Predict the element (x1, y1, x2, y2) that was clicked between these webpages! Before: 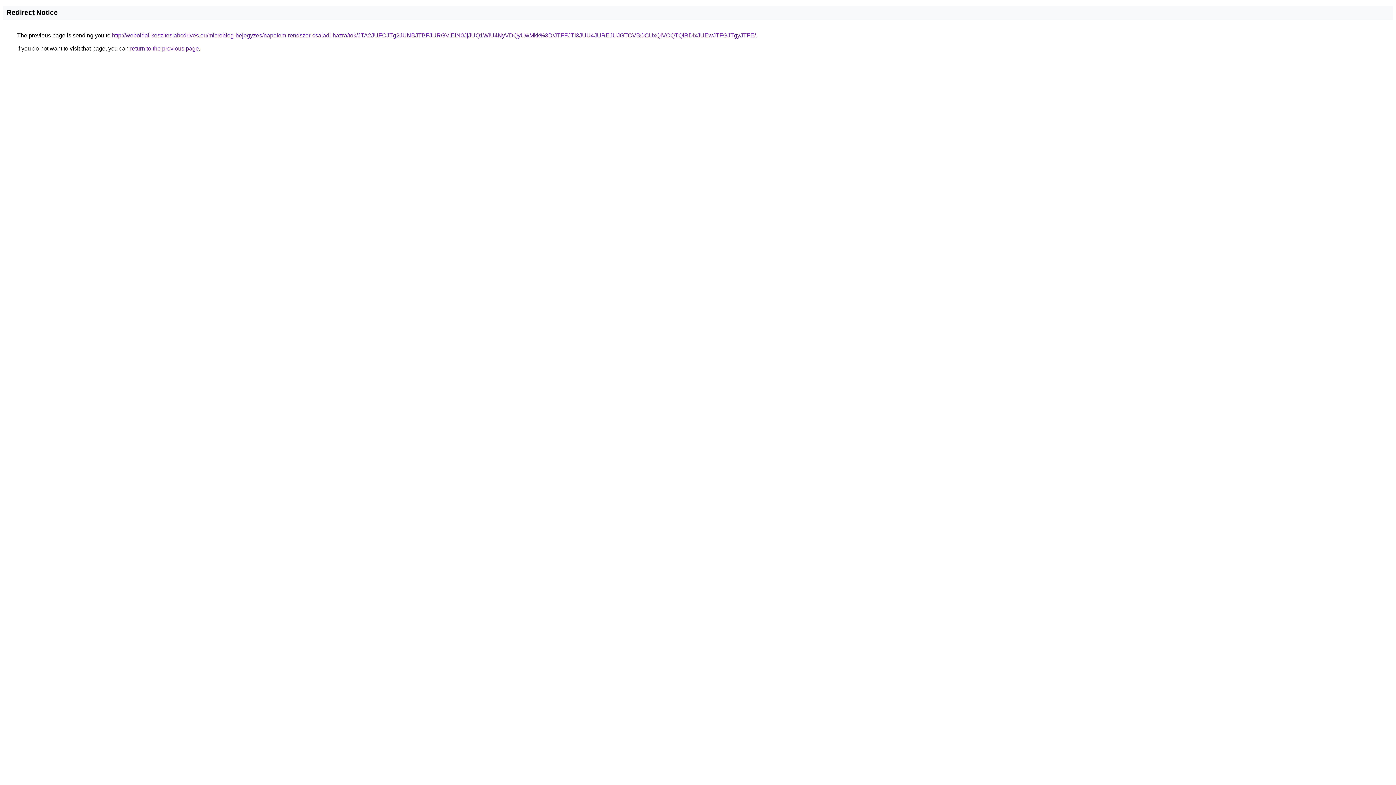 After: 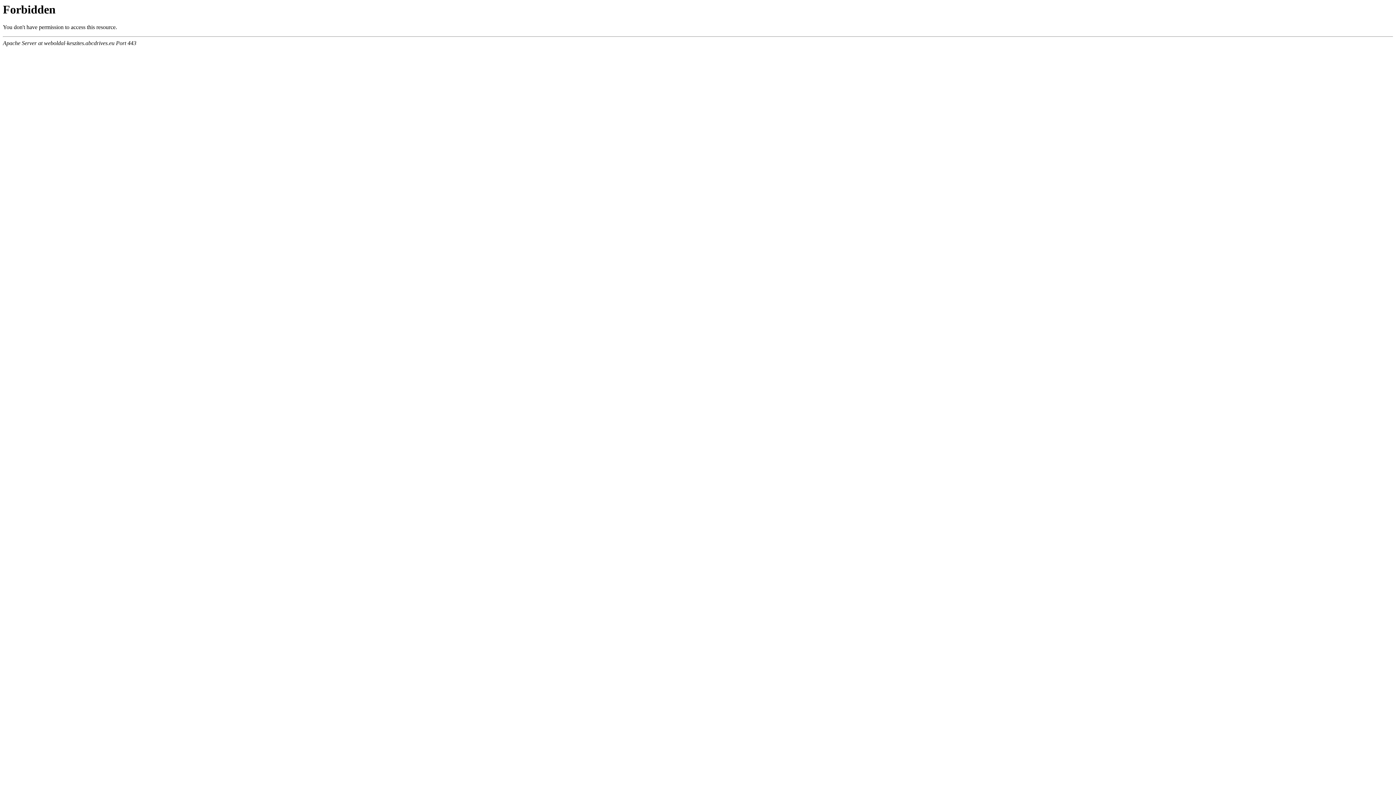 Action: bbox: (112, 32, 756, 38) label: http://weboldal-keszites.abcdrives.eu/microblog-bejegyzes/napelem-rendszer-csaladi-hazra/tok/JTA2JUFCJTg2JUNBJTBFJURGVlElN0JjJUQ1WiU4NyVDQyUwMkk%3D/JTFFJTI3JUU4JUREJUJGTCVBOCUxQiVCQTQlRDIxJUEwJTFGJTgyJTFE/